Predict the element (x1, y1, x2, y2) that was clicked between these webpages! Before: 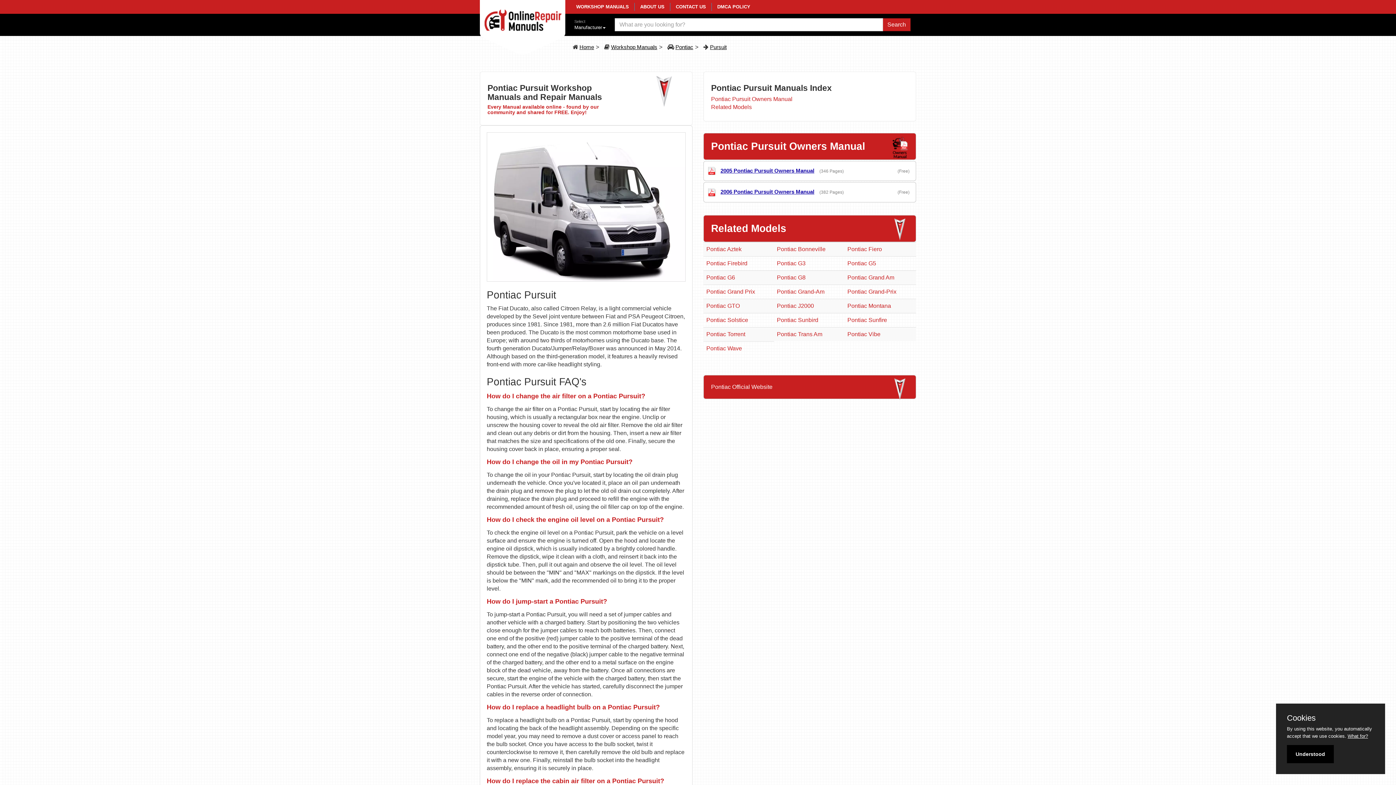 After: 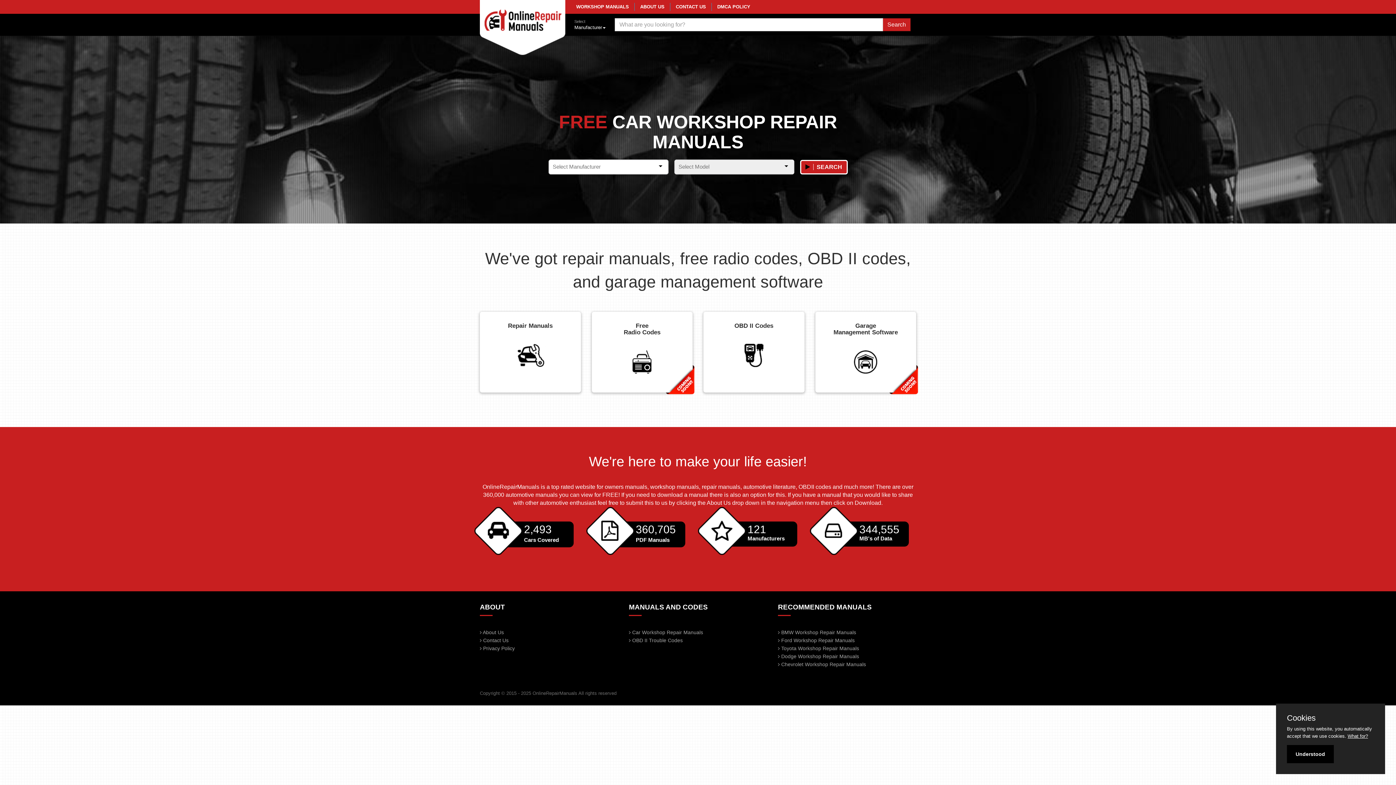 Action: bbox: (474, 0, 570, 3)